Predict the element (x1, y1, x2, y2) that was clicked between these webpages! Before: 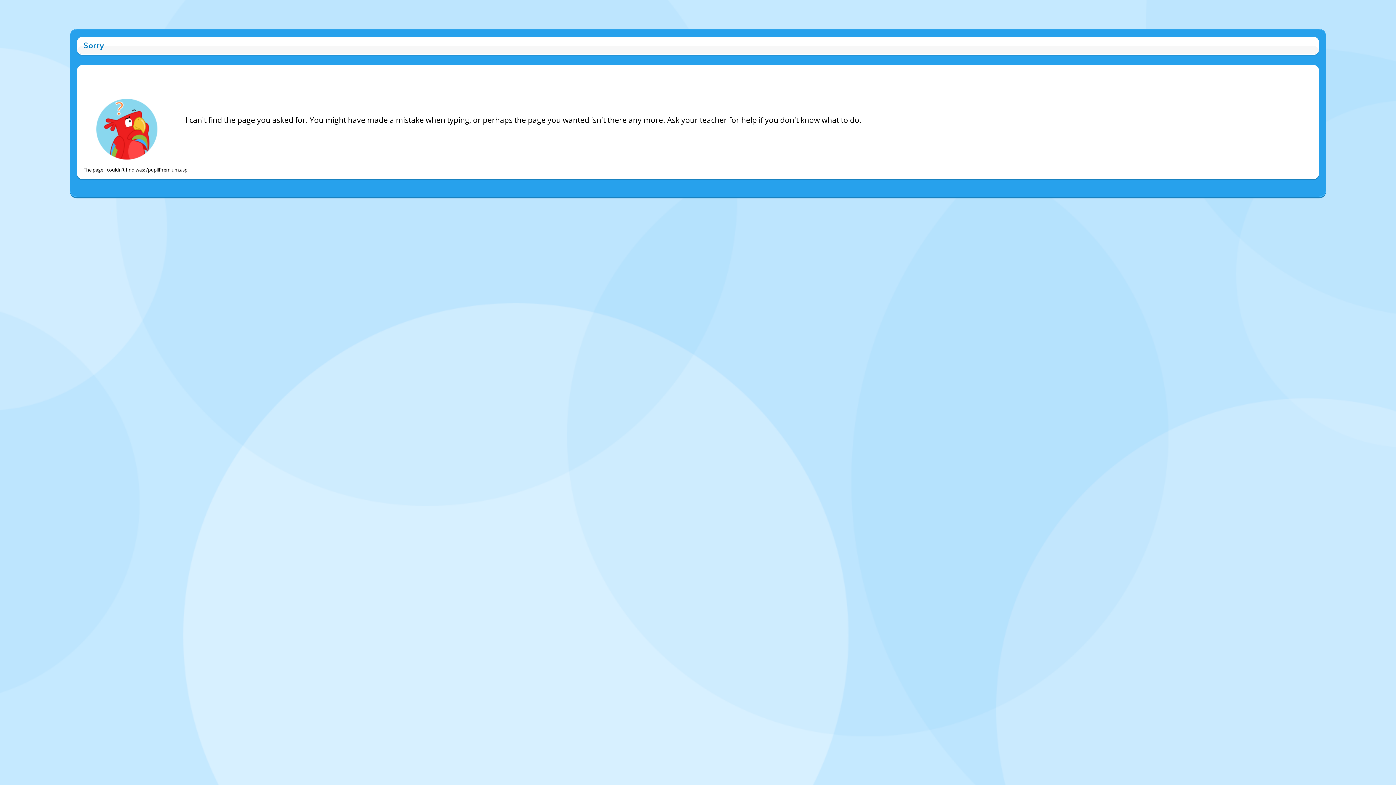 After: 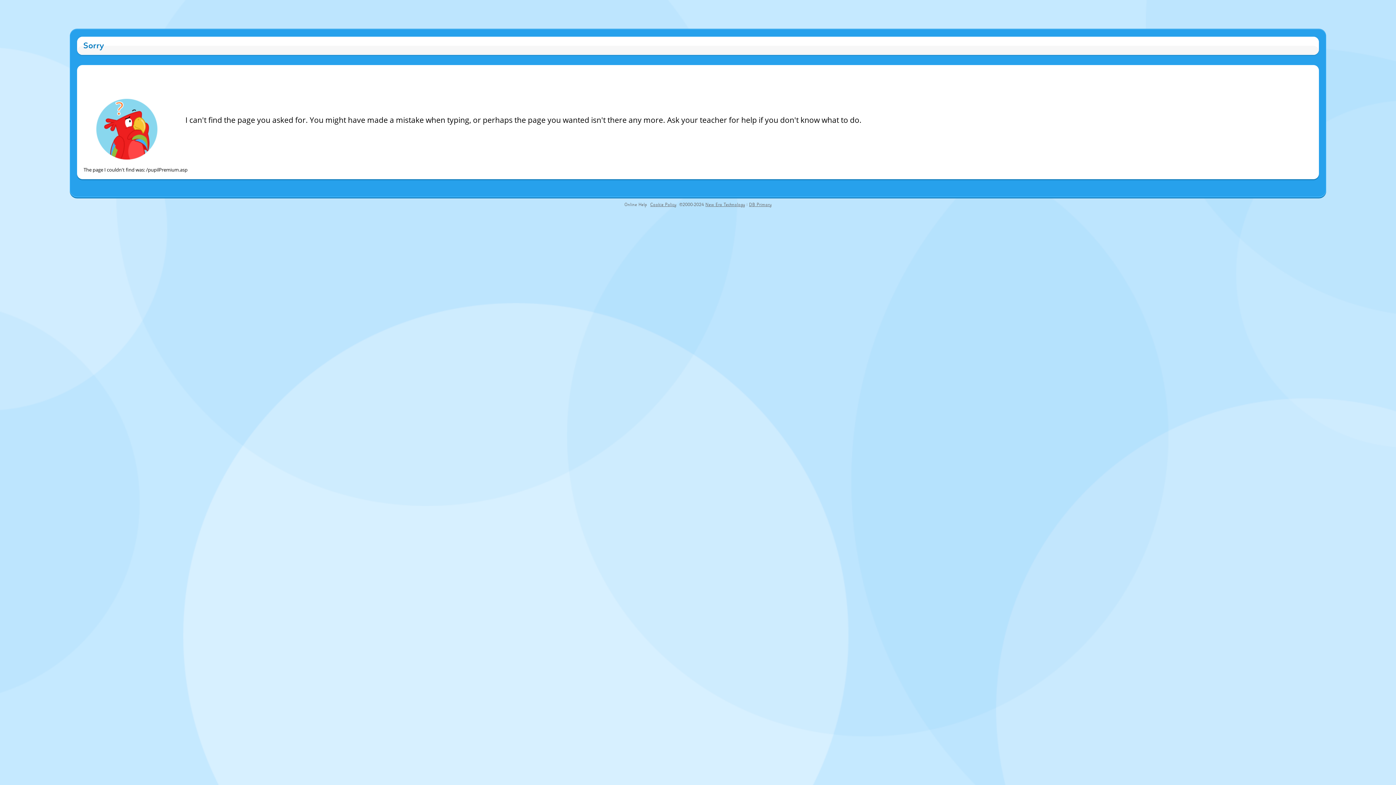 Action: bbox: (624, 202, 647, 207) label: Online Help